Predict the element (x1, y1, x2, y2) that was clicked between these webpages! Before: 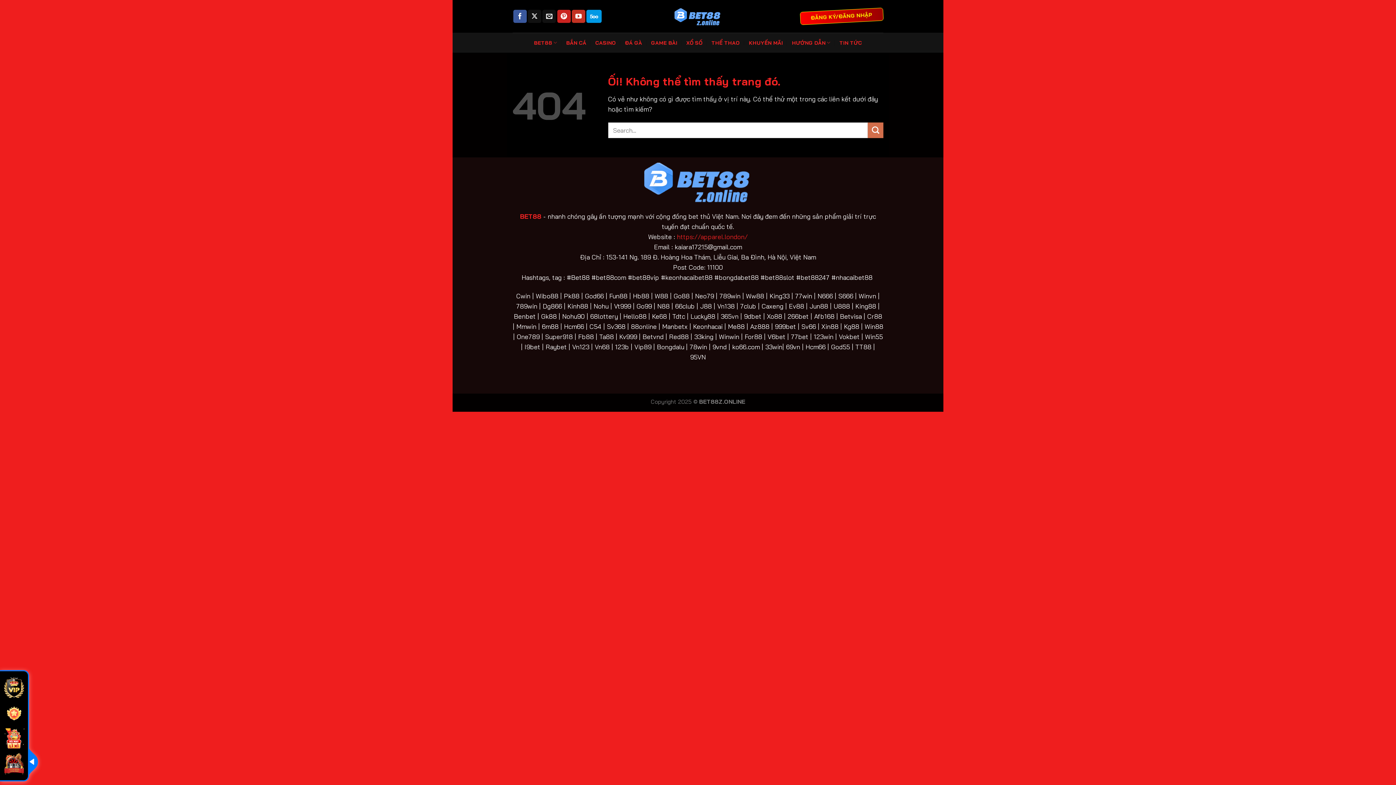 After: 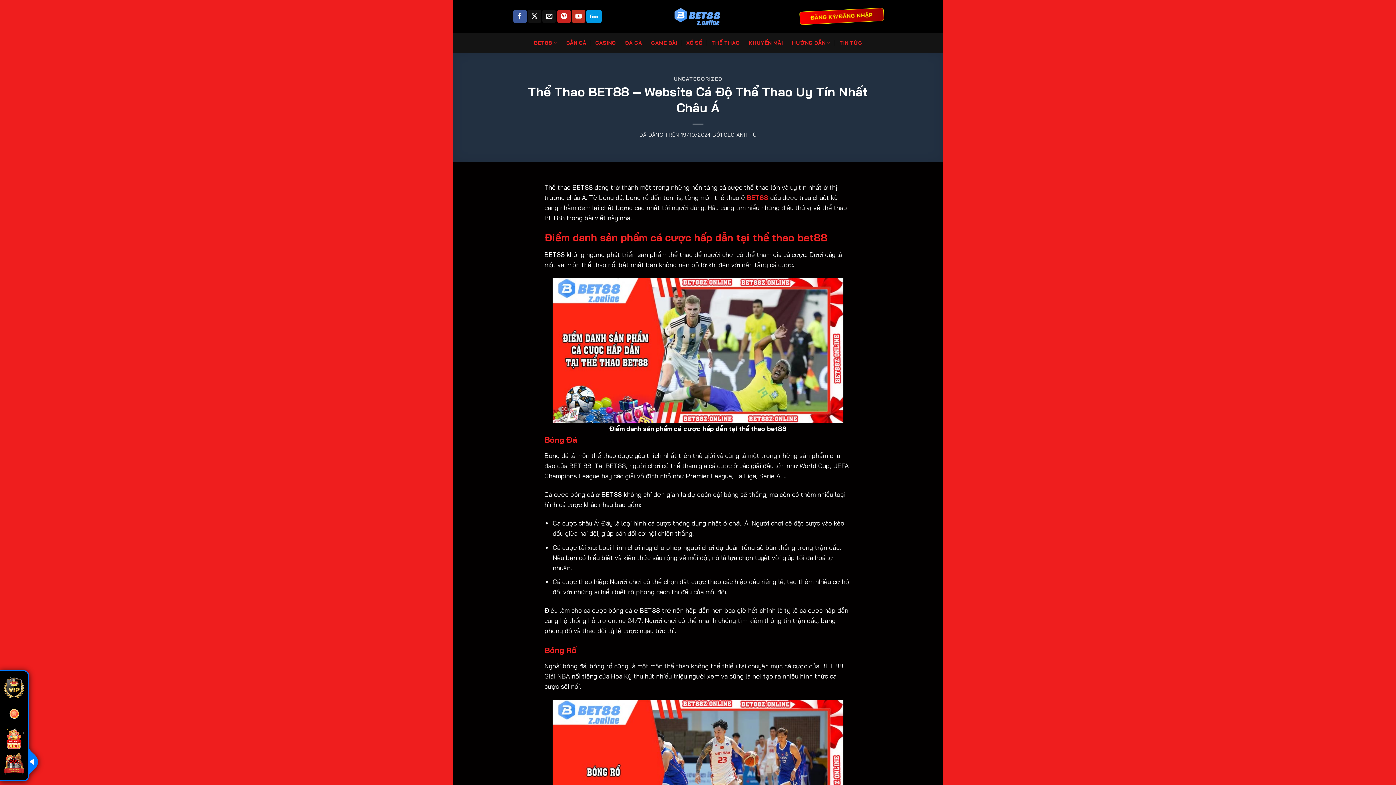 Action: bbox: (711, 36, 740, 49) label: THỂ THAO